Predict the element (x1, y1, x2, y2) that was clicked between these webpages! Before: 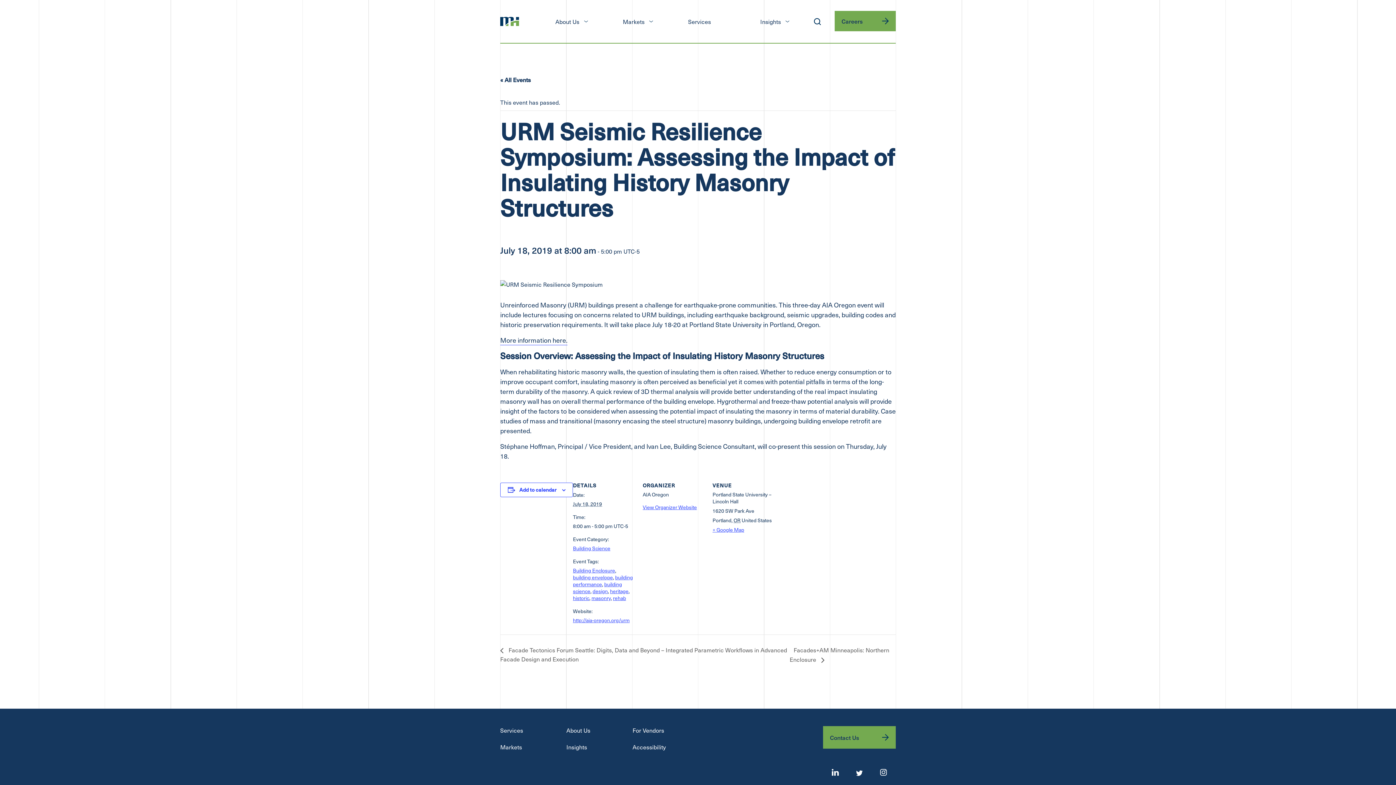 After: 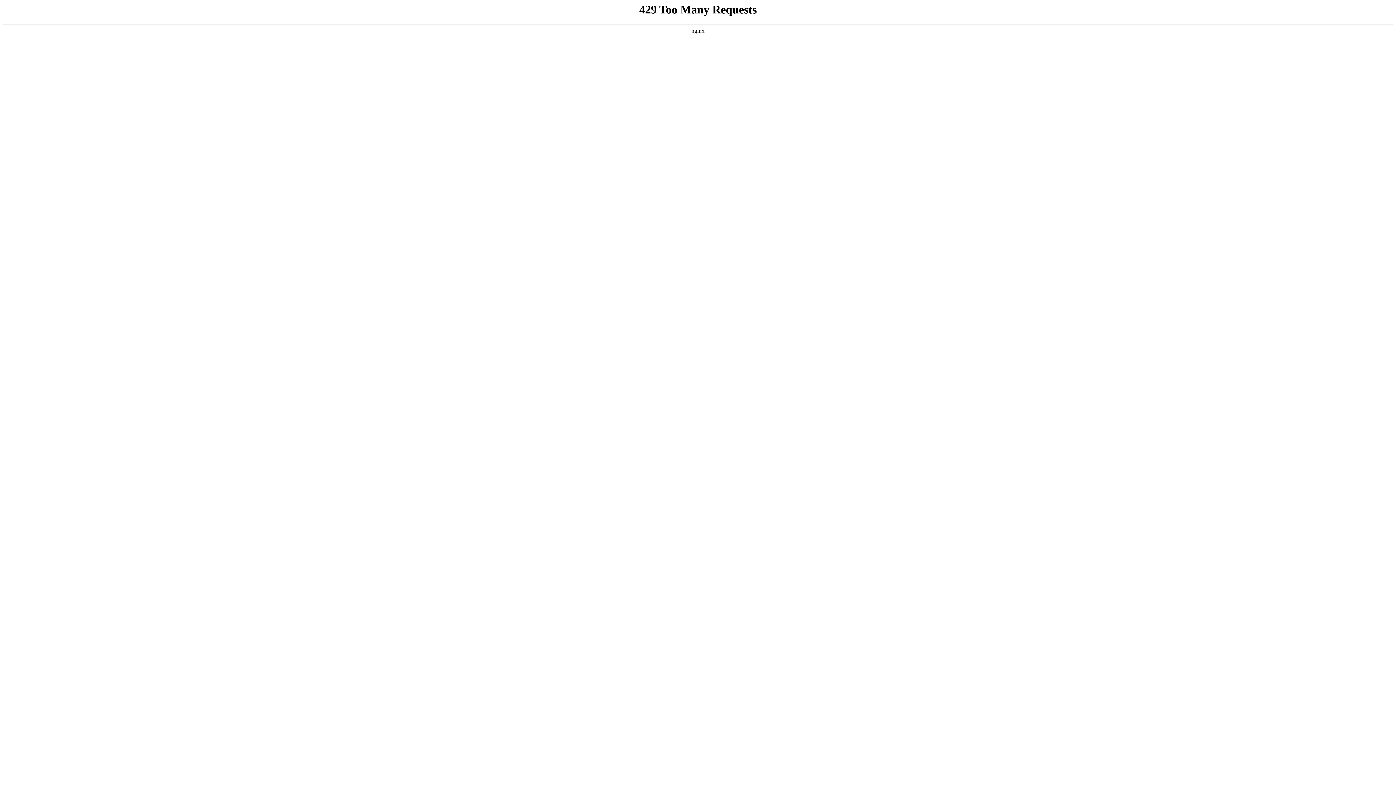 Action: label: Accessibility bbox: (632, 743, 666, 751)